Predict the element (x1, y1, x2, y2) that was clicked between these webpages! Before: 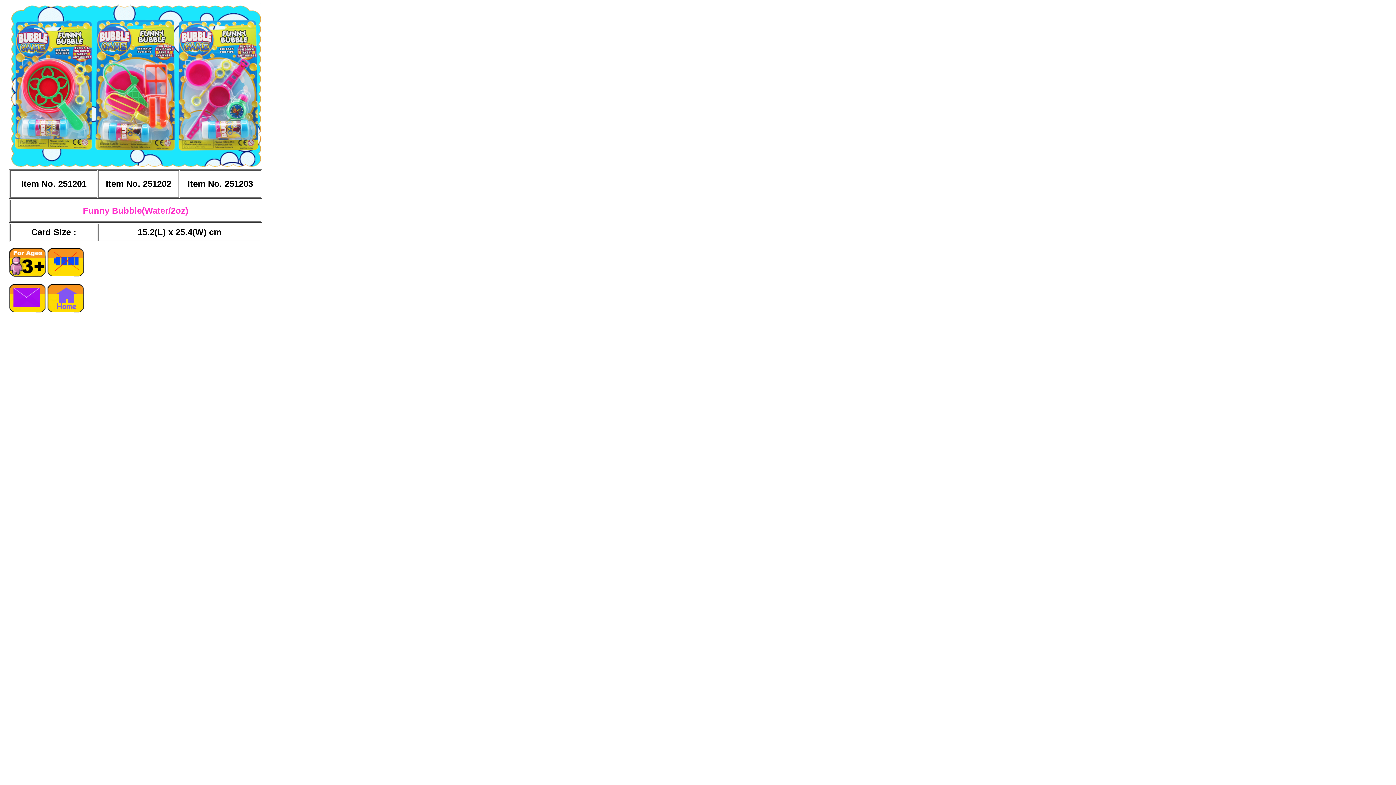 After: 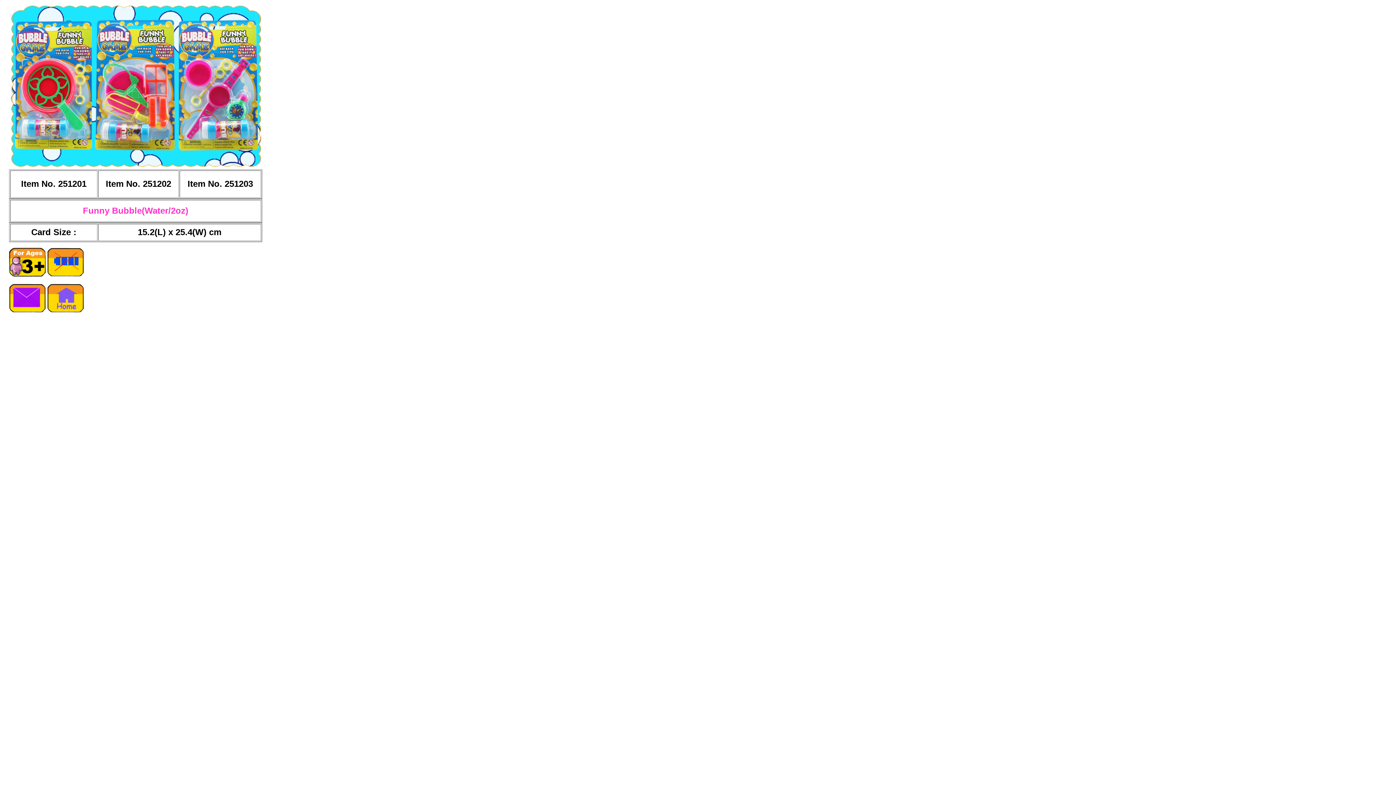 Action: bbox: (9, 307, 45, 313)